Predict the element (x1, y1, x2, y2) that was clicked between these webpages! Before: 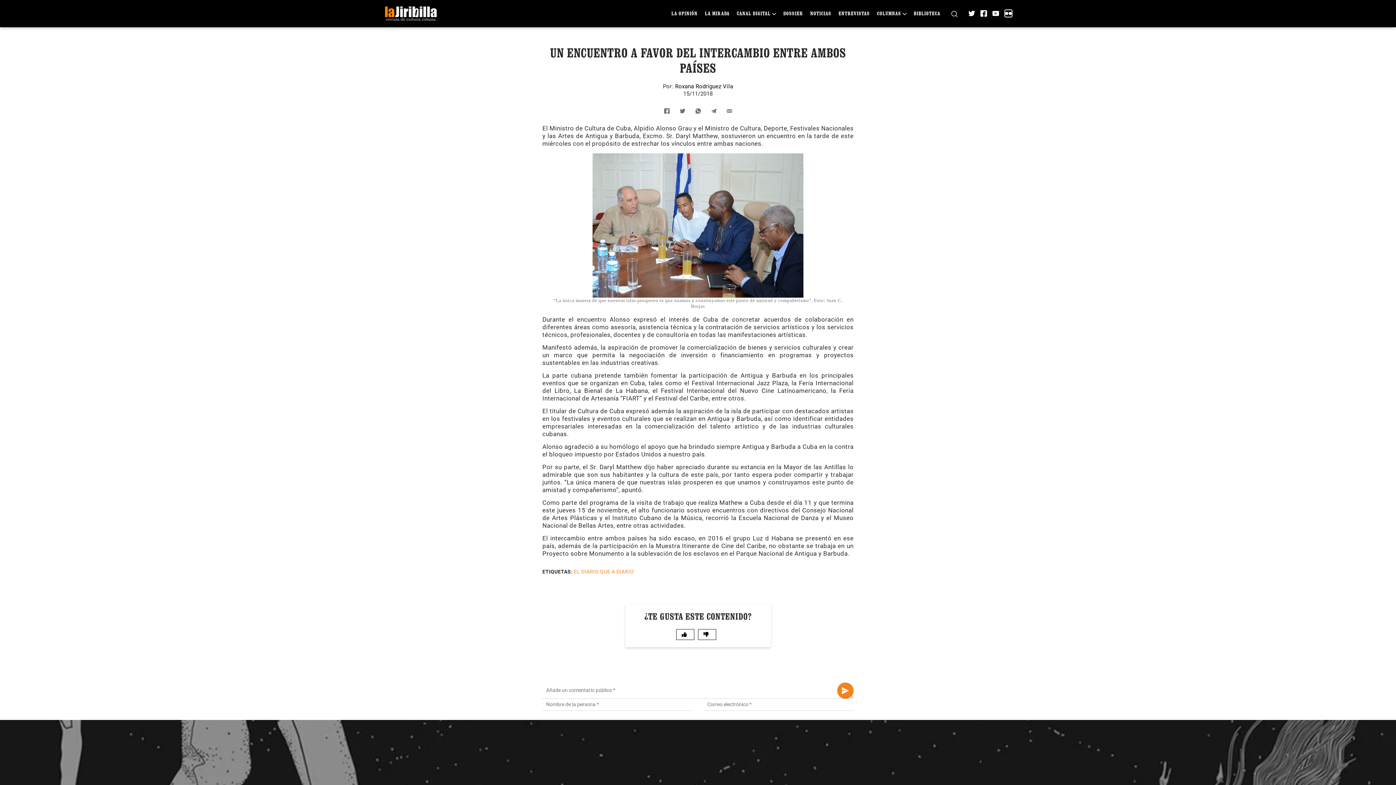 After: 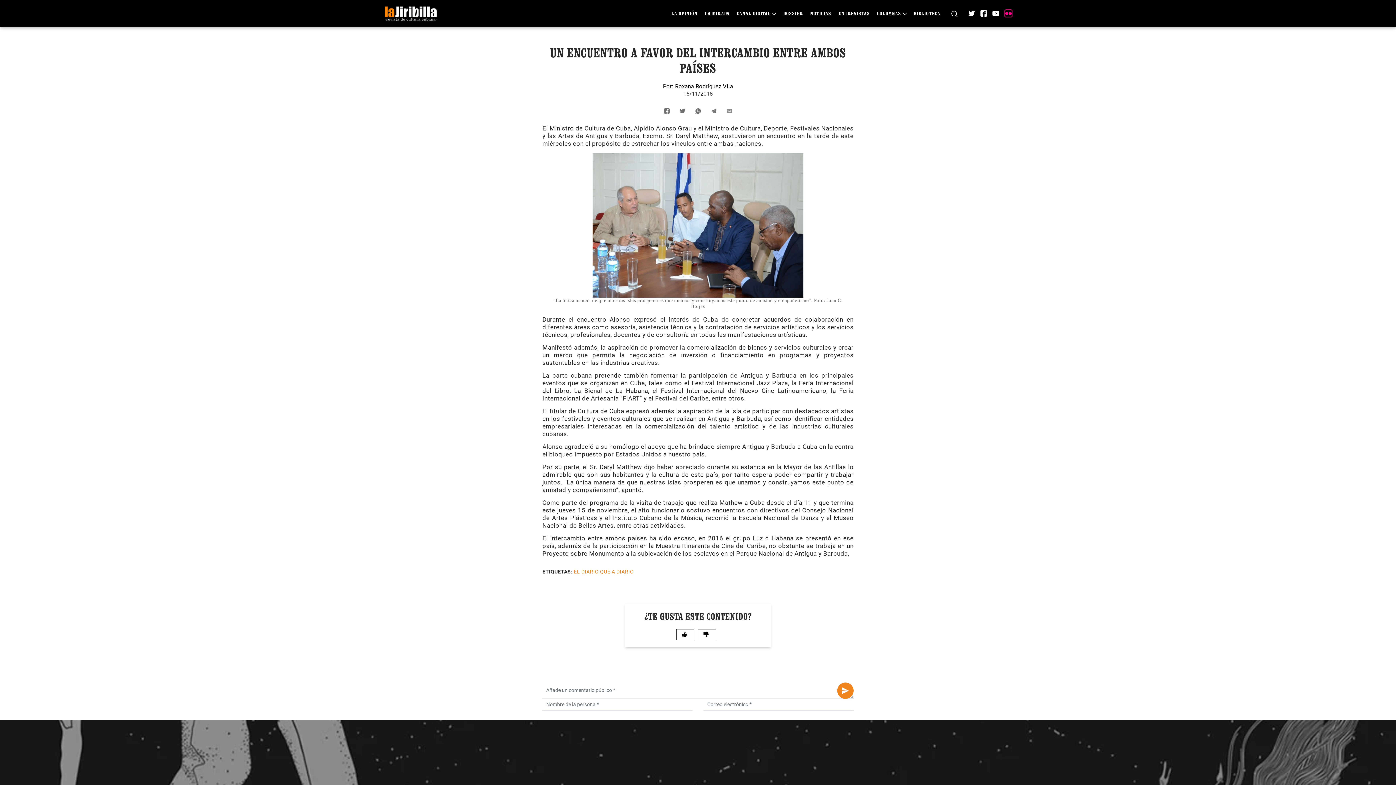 Action: bbox: (1004, 9, 1012, 17)